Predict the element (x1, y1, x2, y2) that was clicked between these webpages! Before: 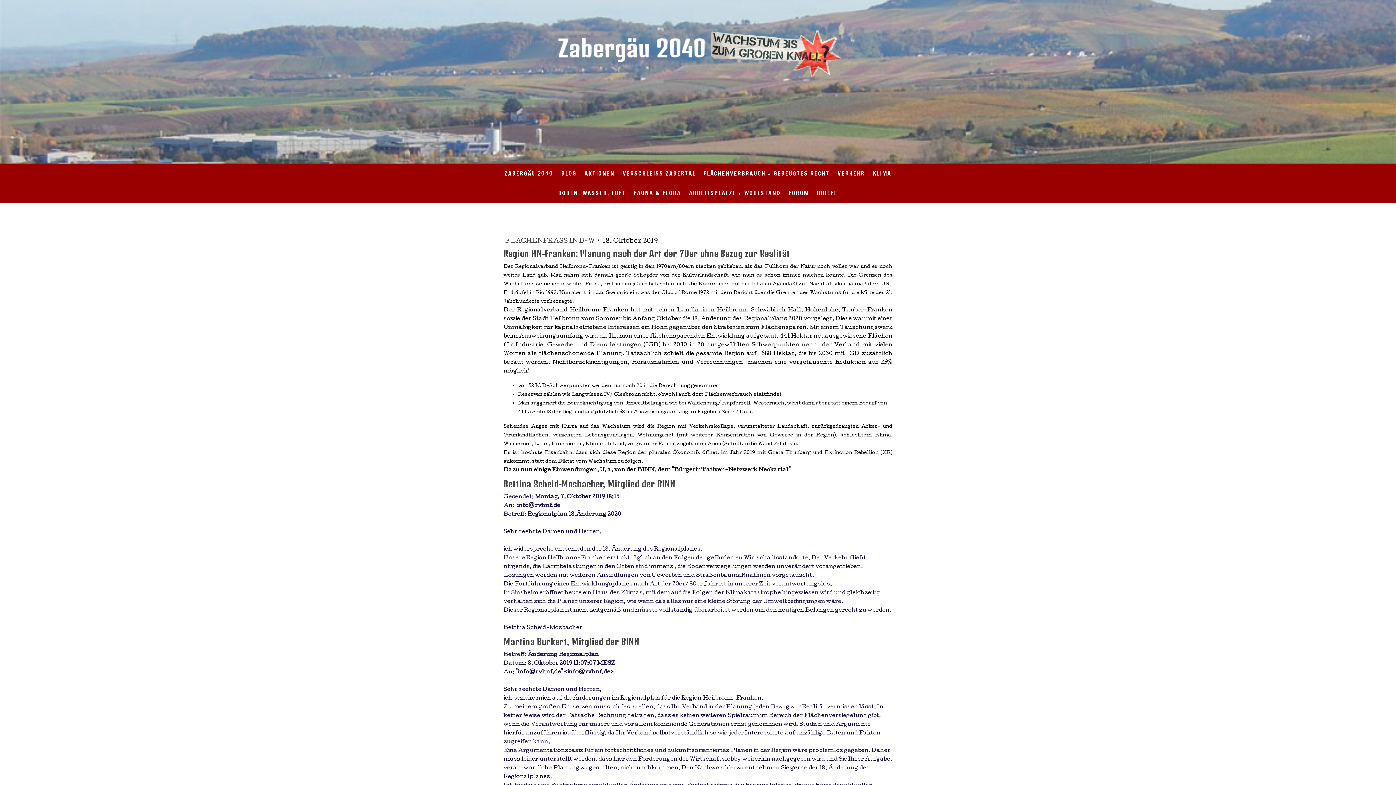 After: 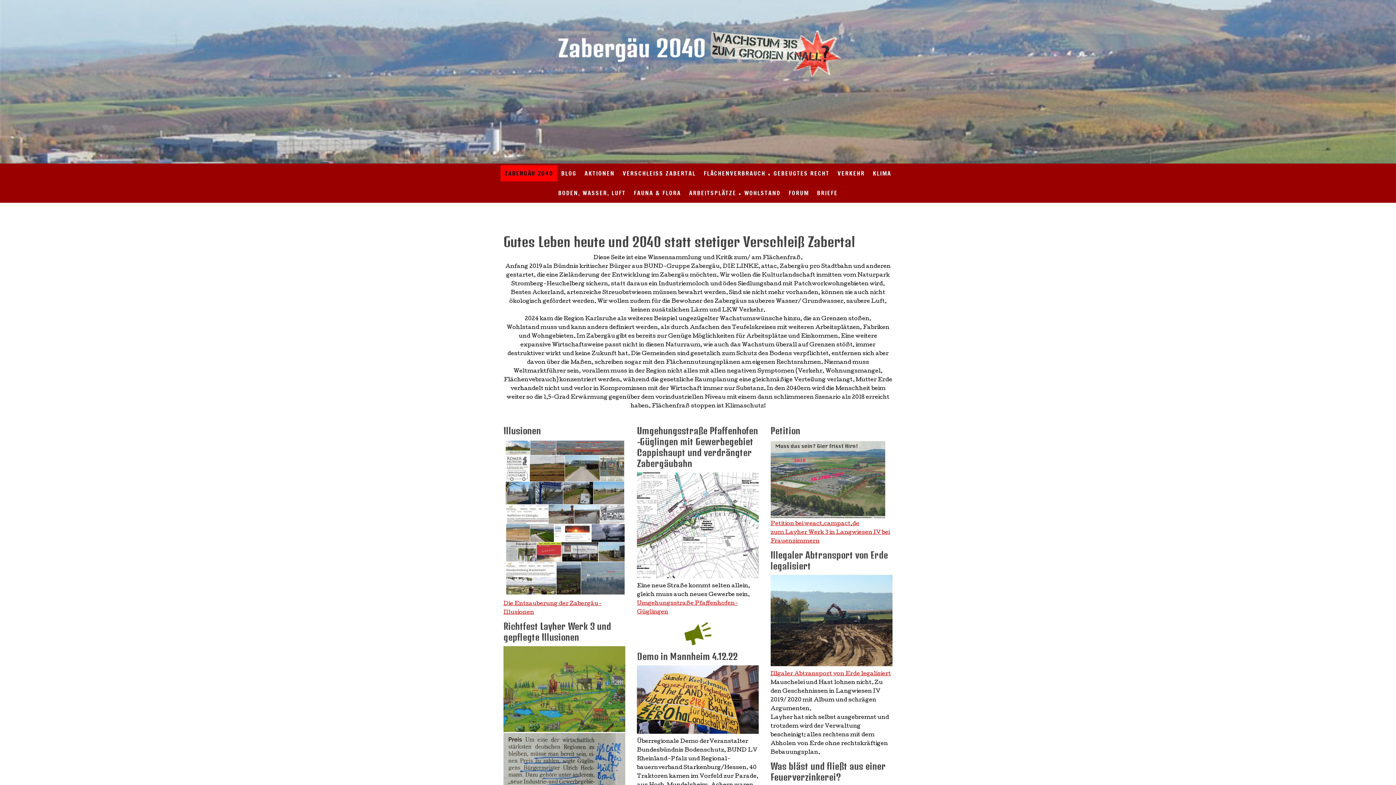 Action: bbox: (551, 27, 844, 35)